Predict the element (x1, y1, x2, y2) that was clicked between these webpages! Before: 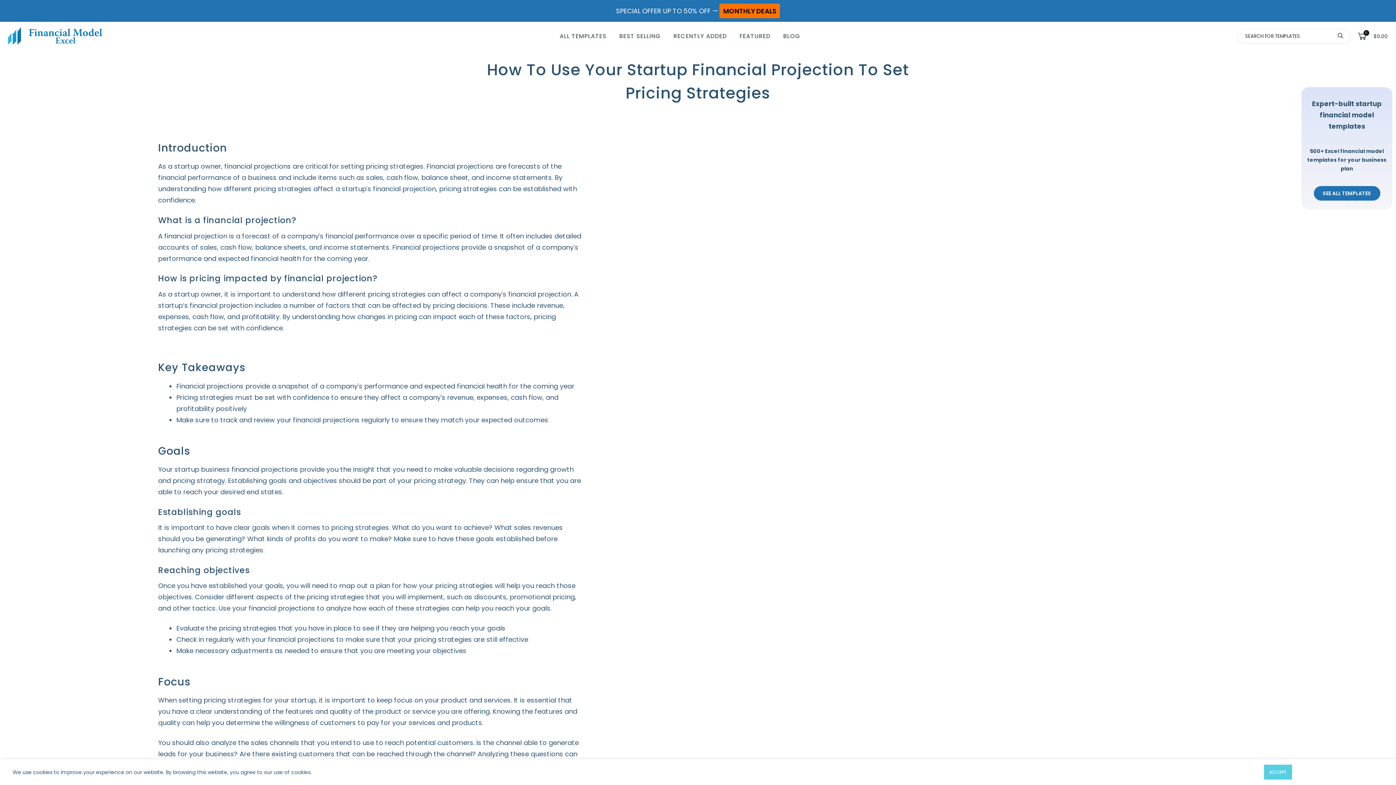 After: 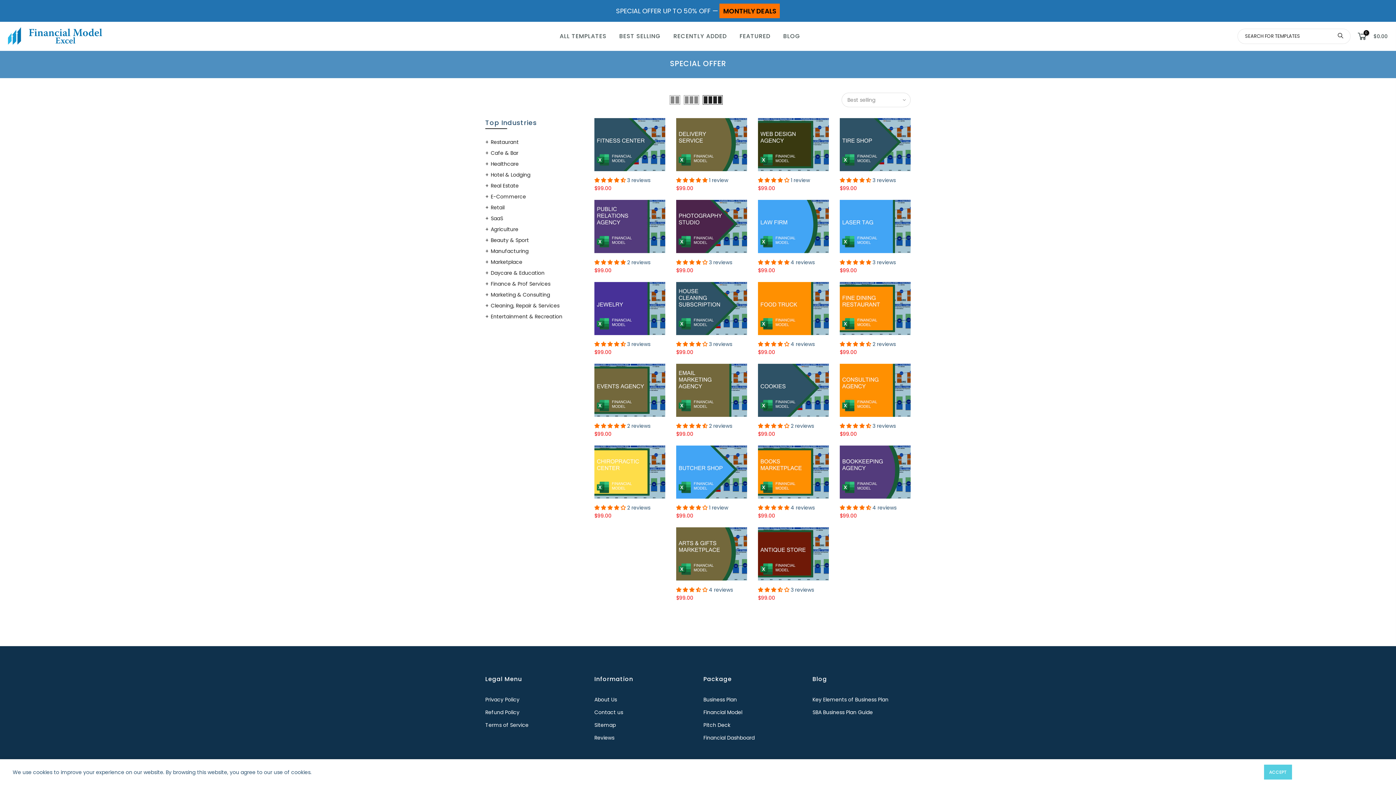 Action: label: MONTHLY DEALS bbox: (719, 3, 780, 18)